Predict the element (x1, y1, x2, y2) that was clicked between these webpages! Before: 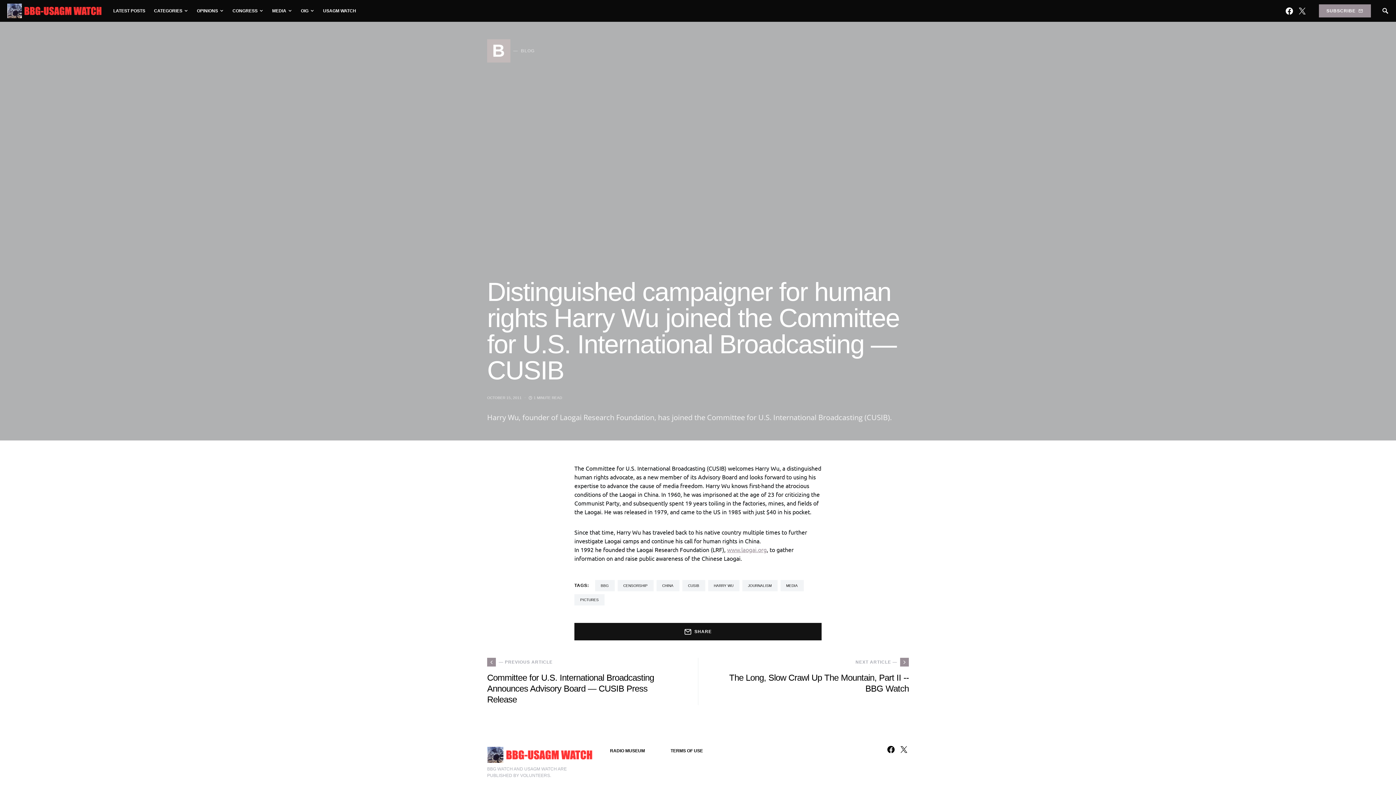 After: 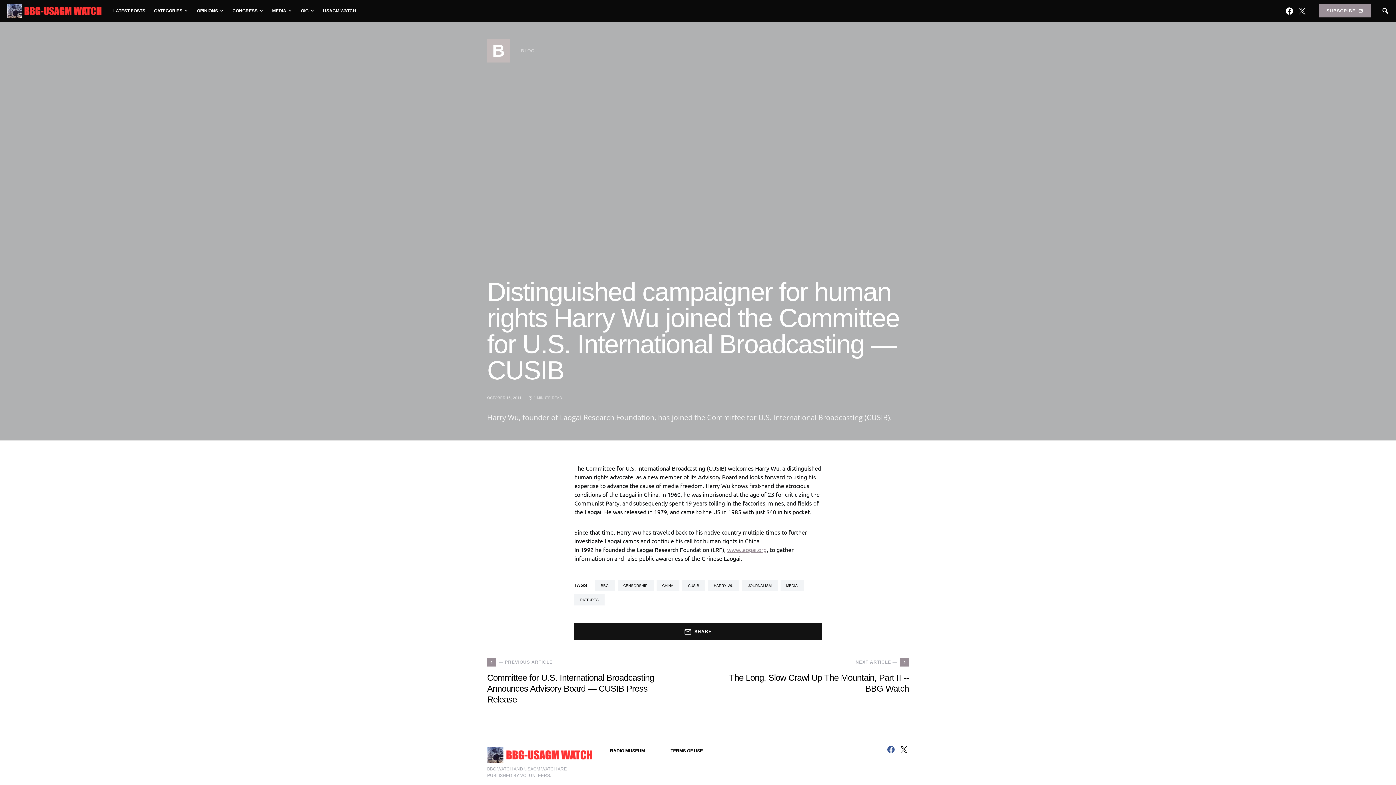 Action: label: Facebook bbox: (887, 746, 894, 753)